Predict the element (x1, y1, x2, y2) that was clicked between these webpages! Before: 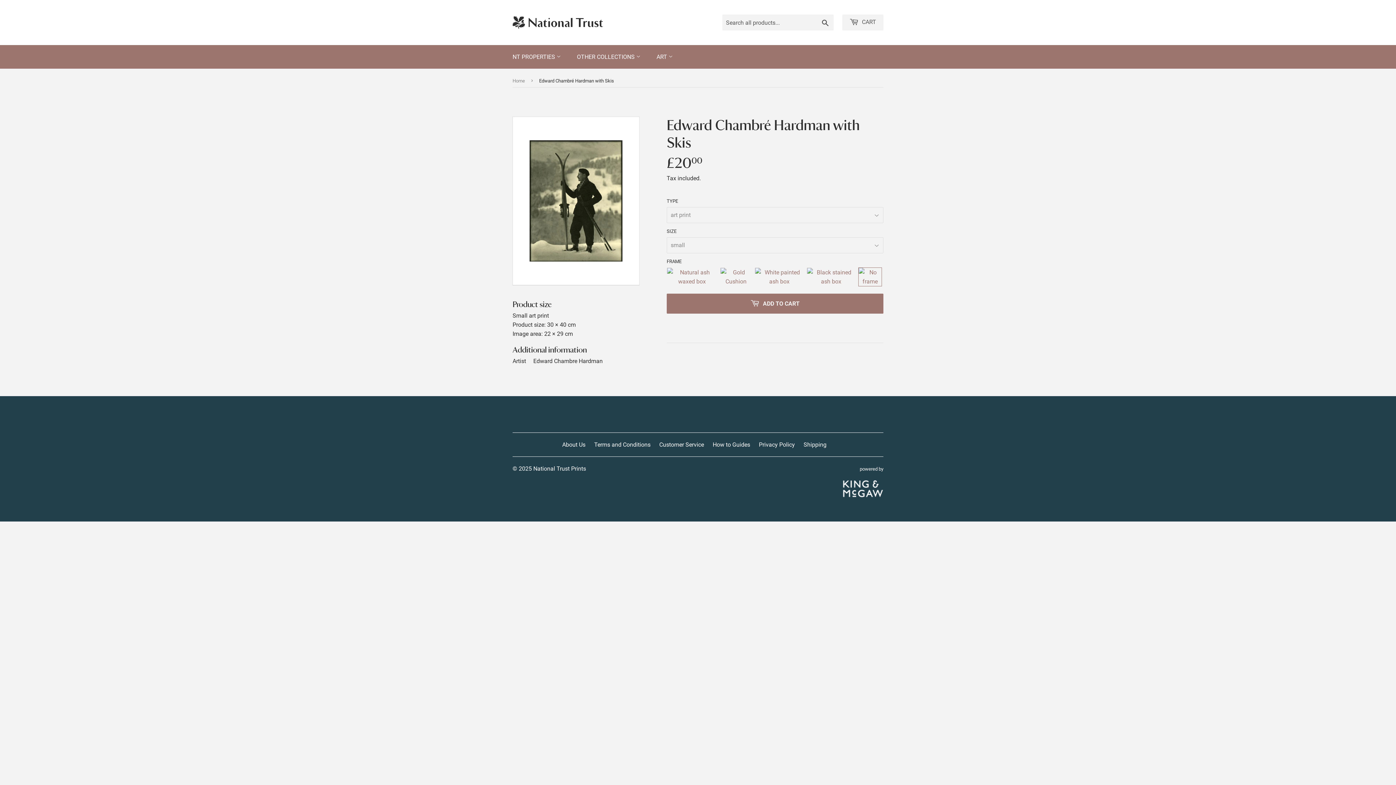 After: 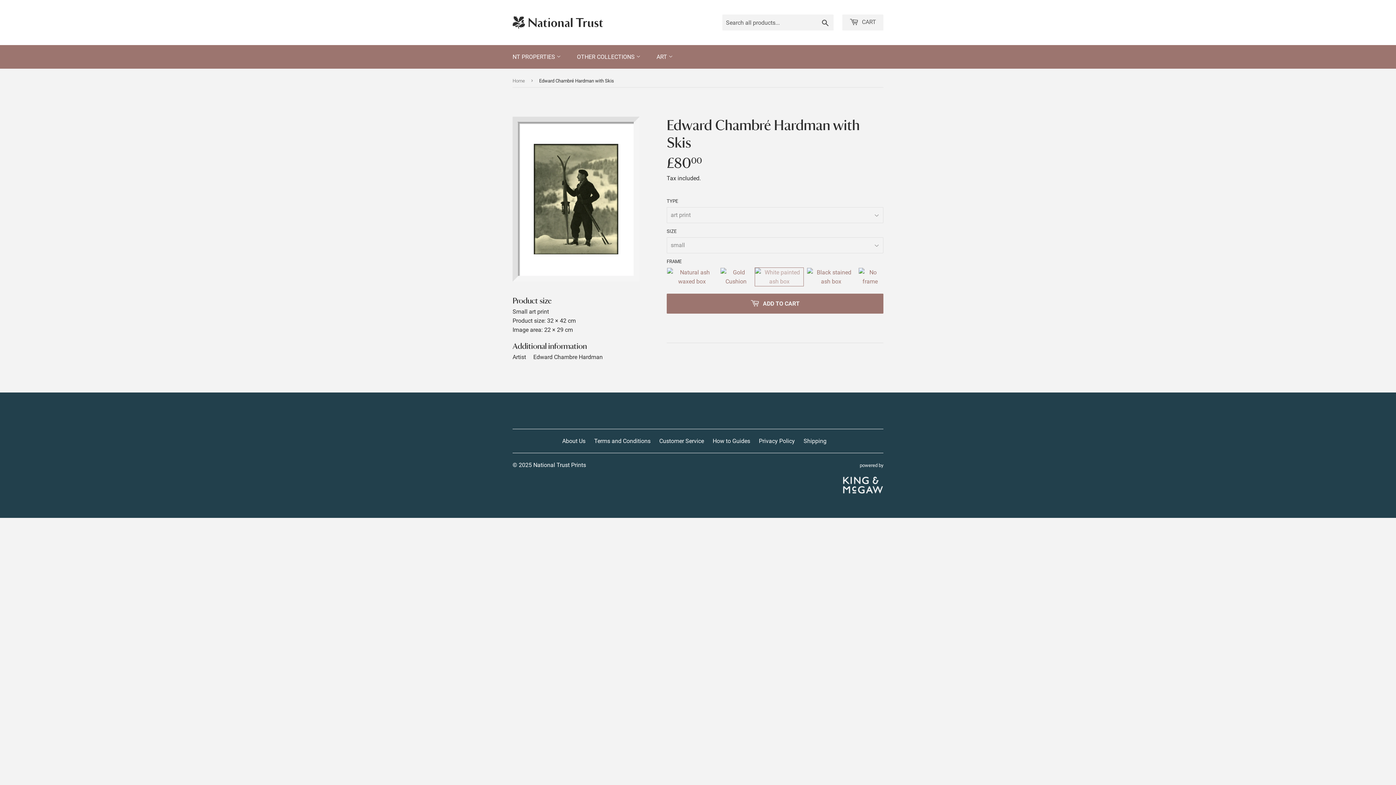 Action: bbox: (755, 267, 804, 286)